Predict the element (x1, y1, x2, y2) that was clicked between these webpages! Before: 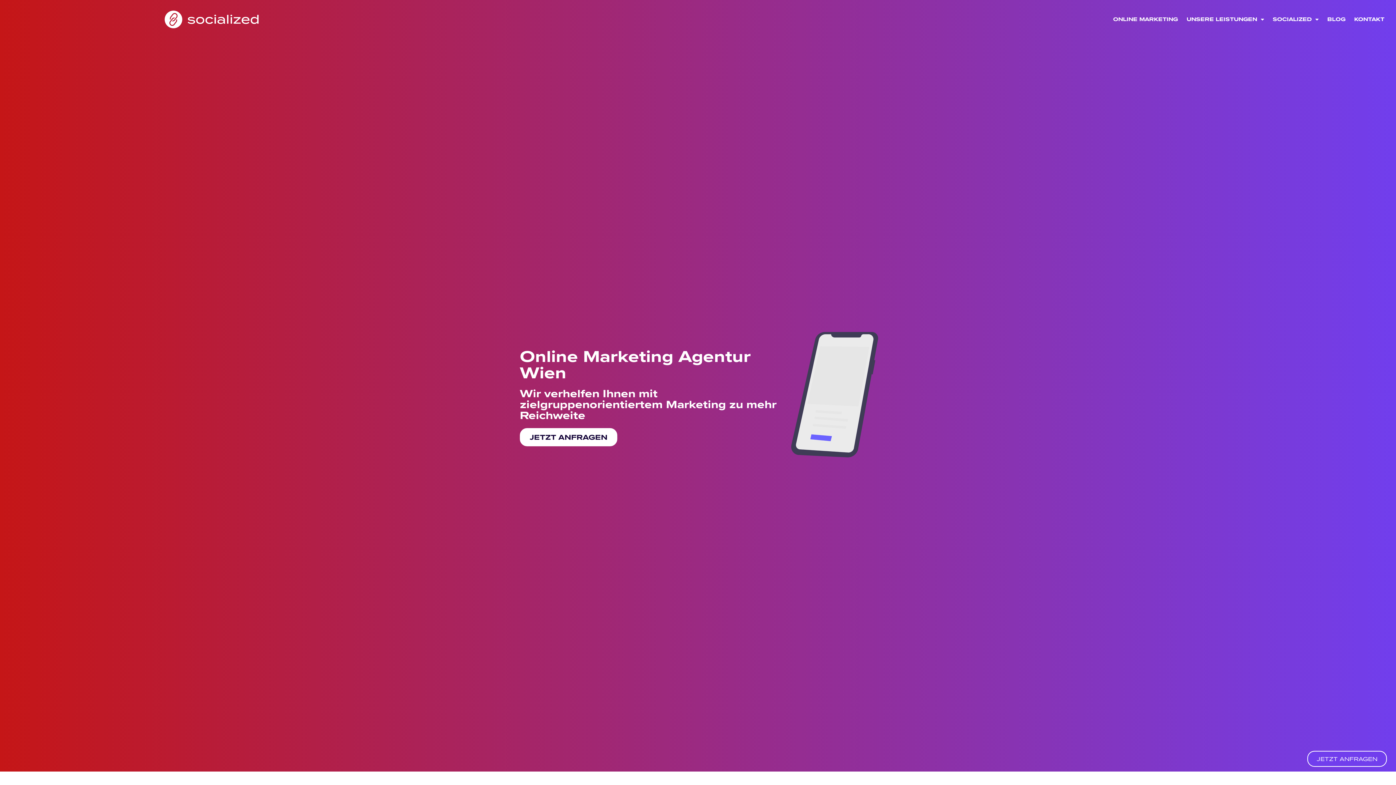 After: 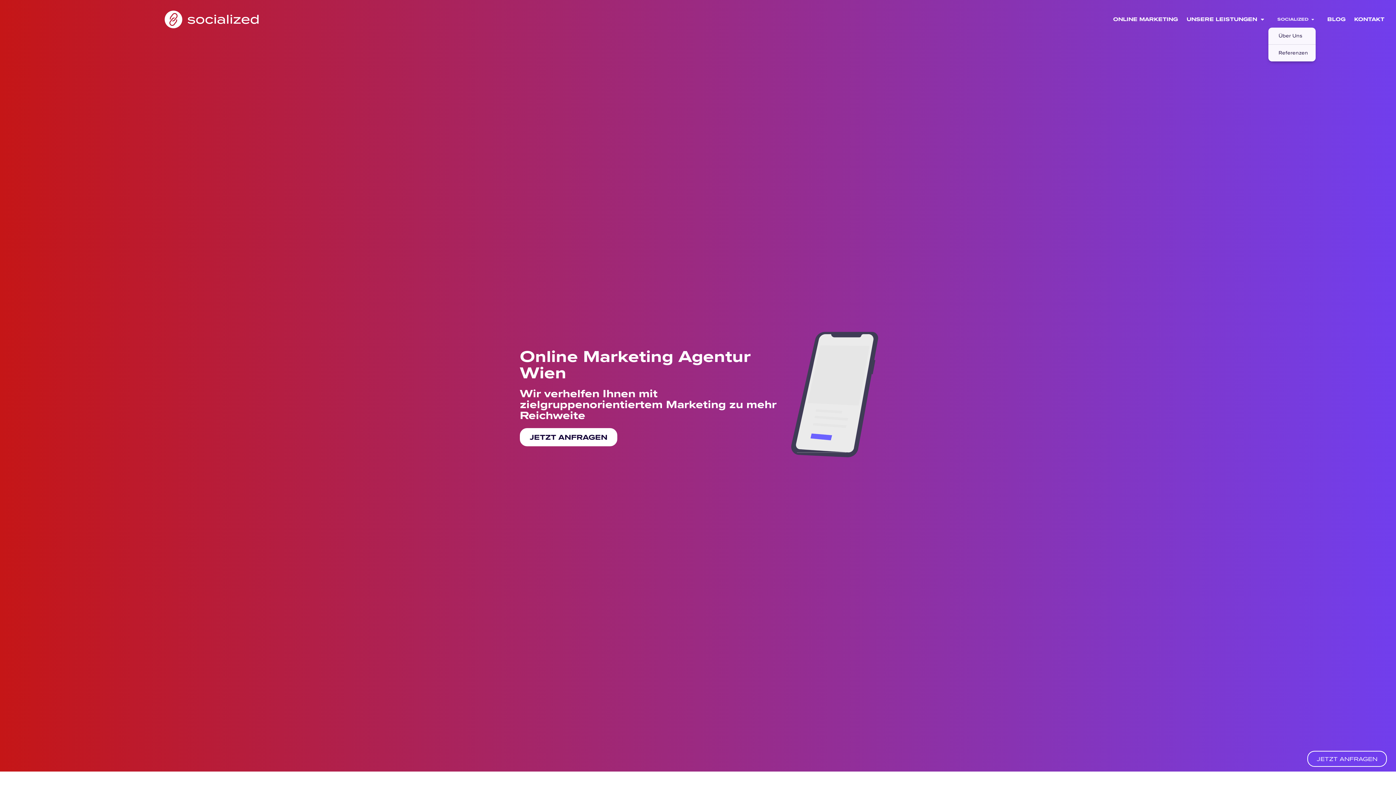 Action: bbox: (1268, 11, 1323, 27) label: SOCIALIZED